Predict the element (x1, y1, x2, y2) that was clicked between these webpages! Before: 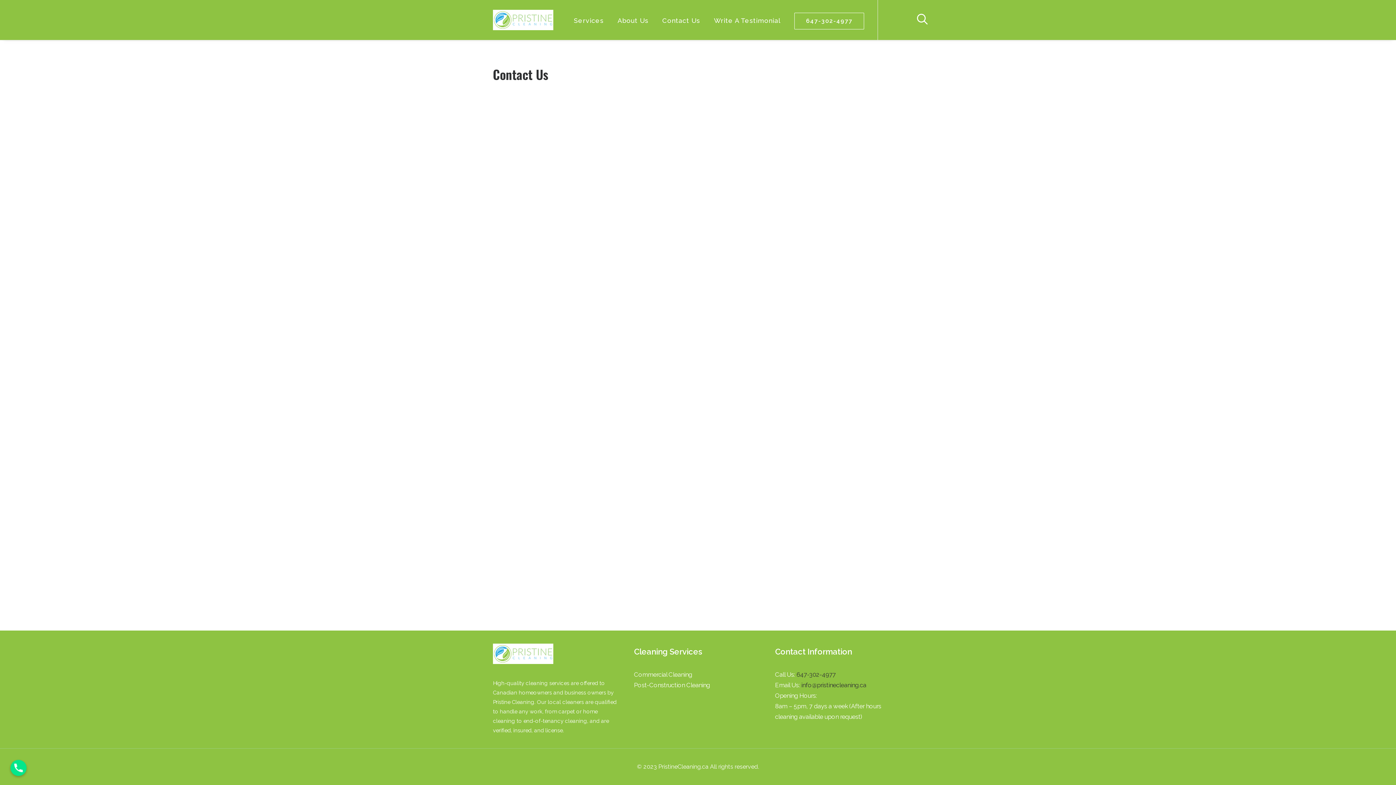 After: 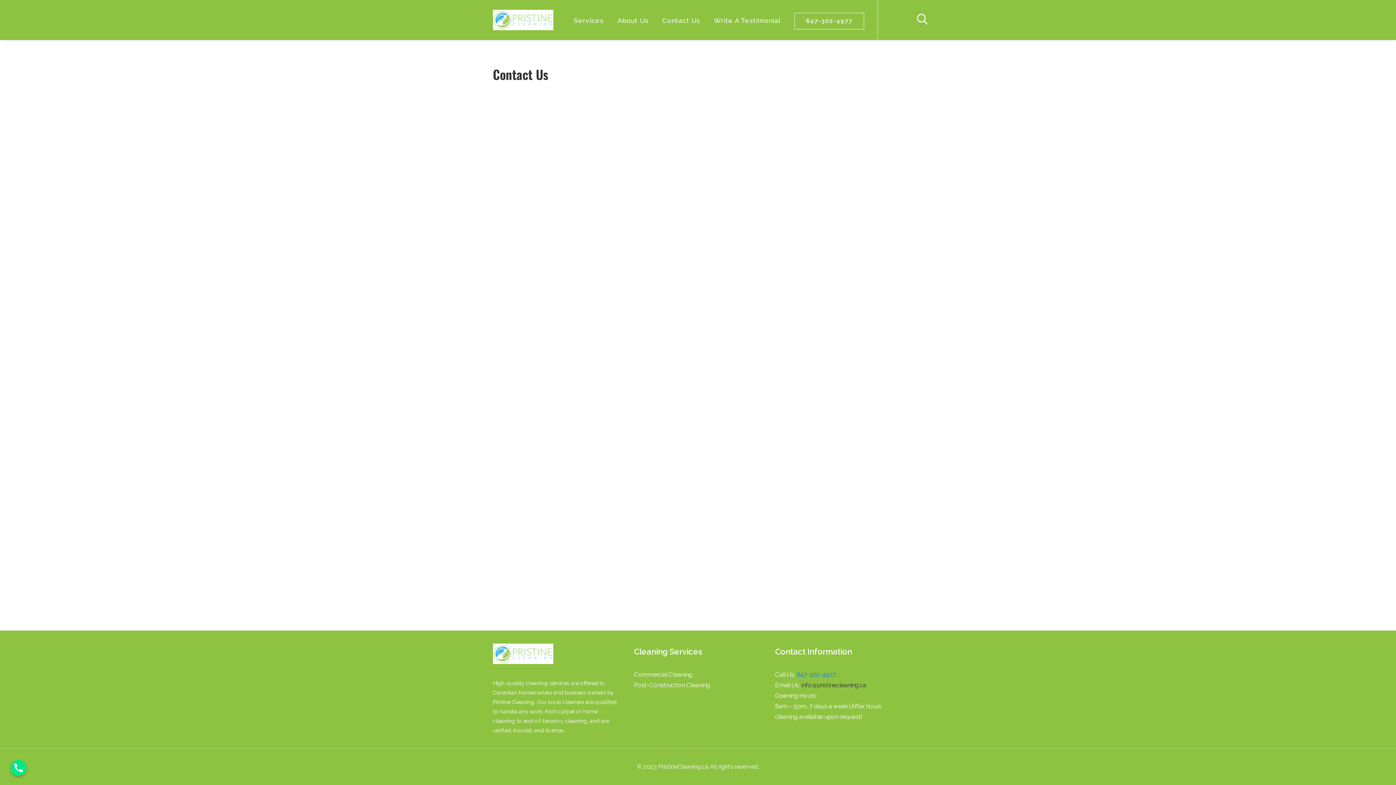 Action: bbox: (796, 671, 836, 678) label: 647-302-4977